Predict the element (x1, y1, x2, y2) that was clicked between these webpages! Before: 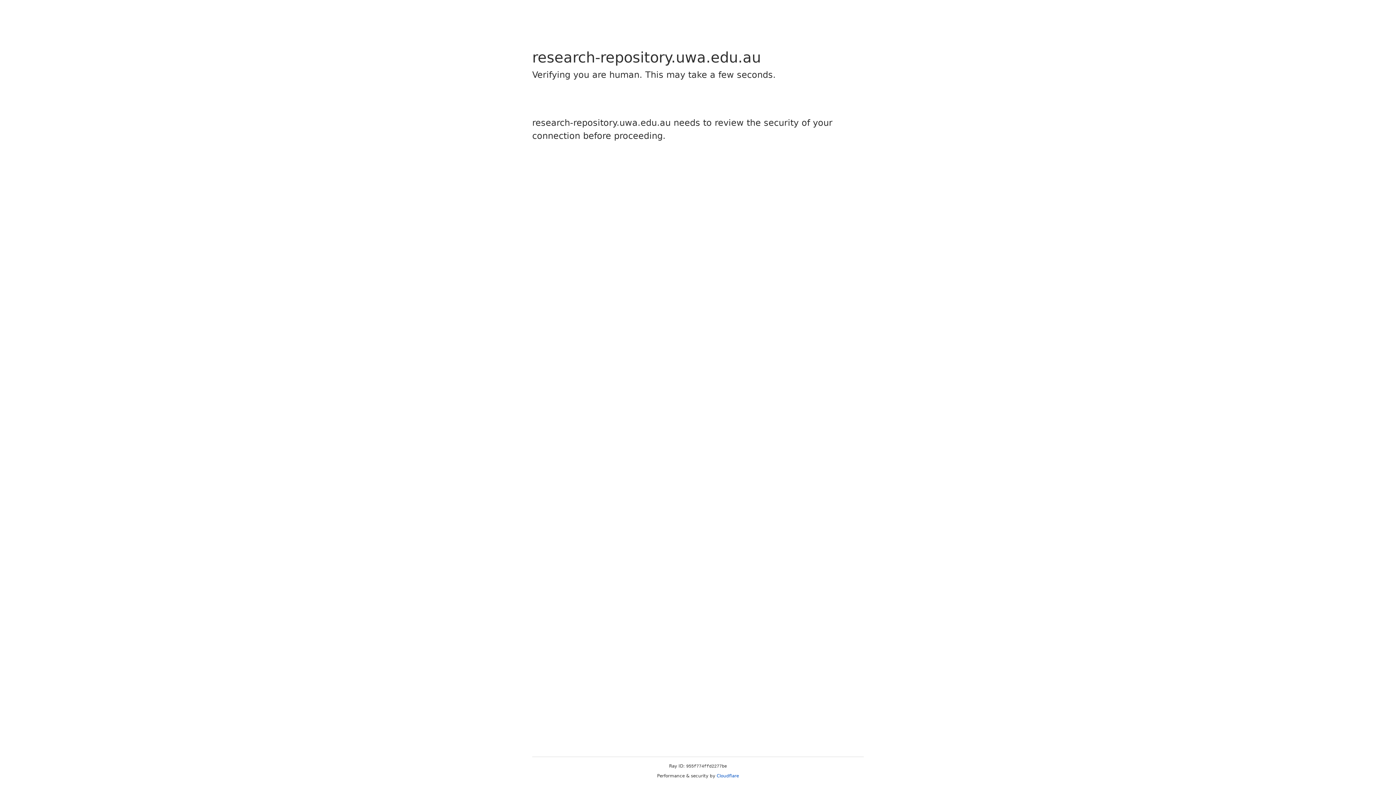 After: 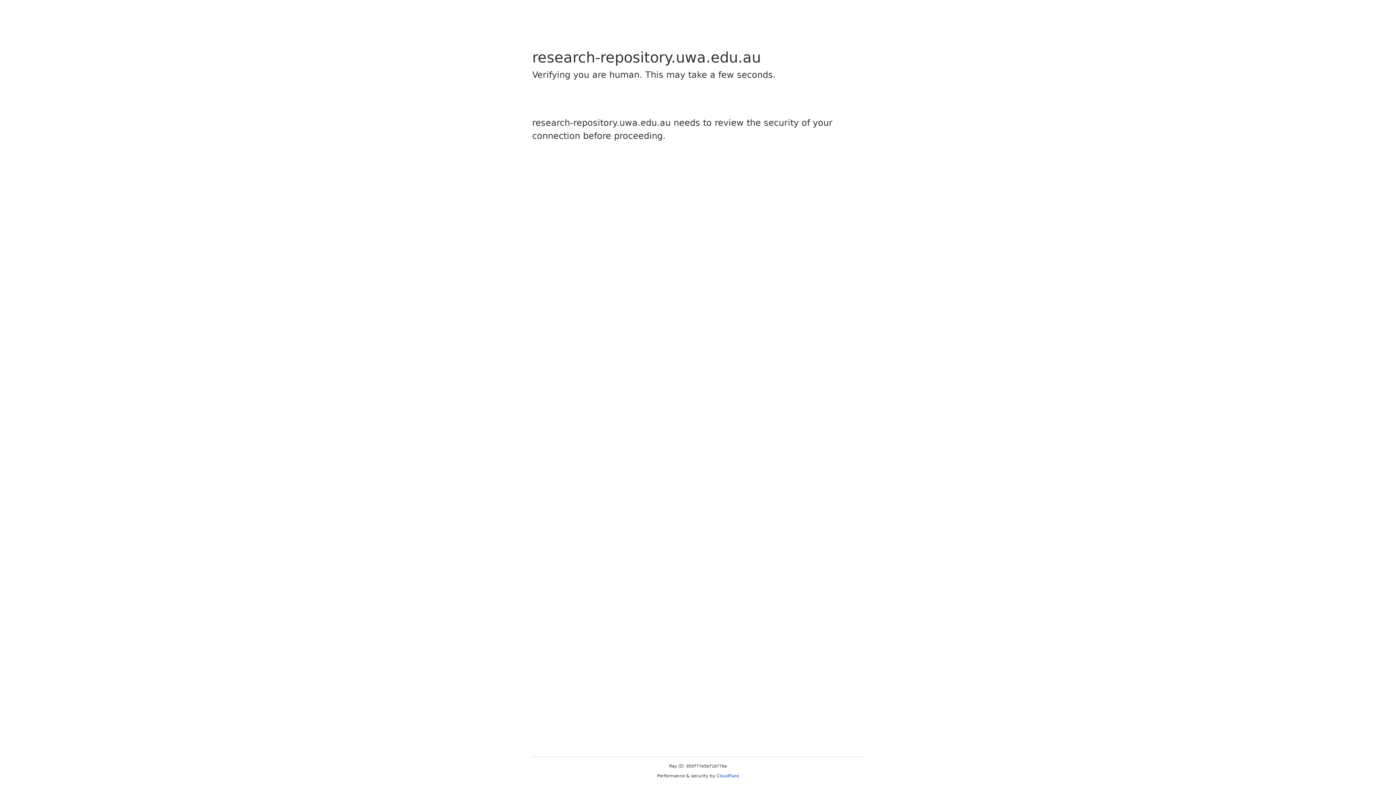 Action: bbox: (716, 773, 739, 778) label: Cloudflare